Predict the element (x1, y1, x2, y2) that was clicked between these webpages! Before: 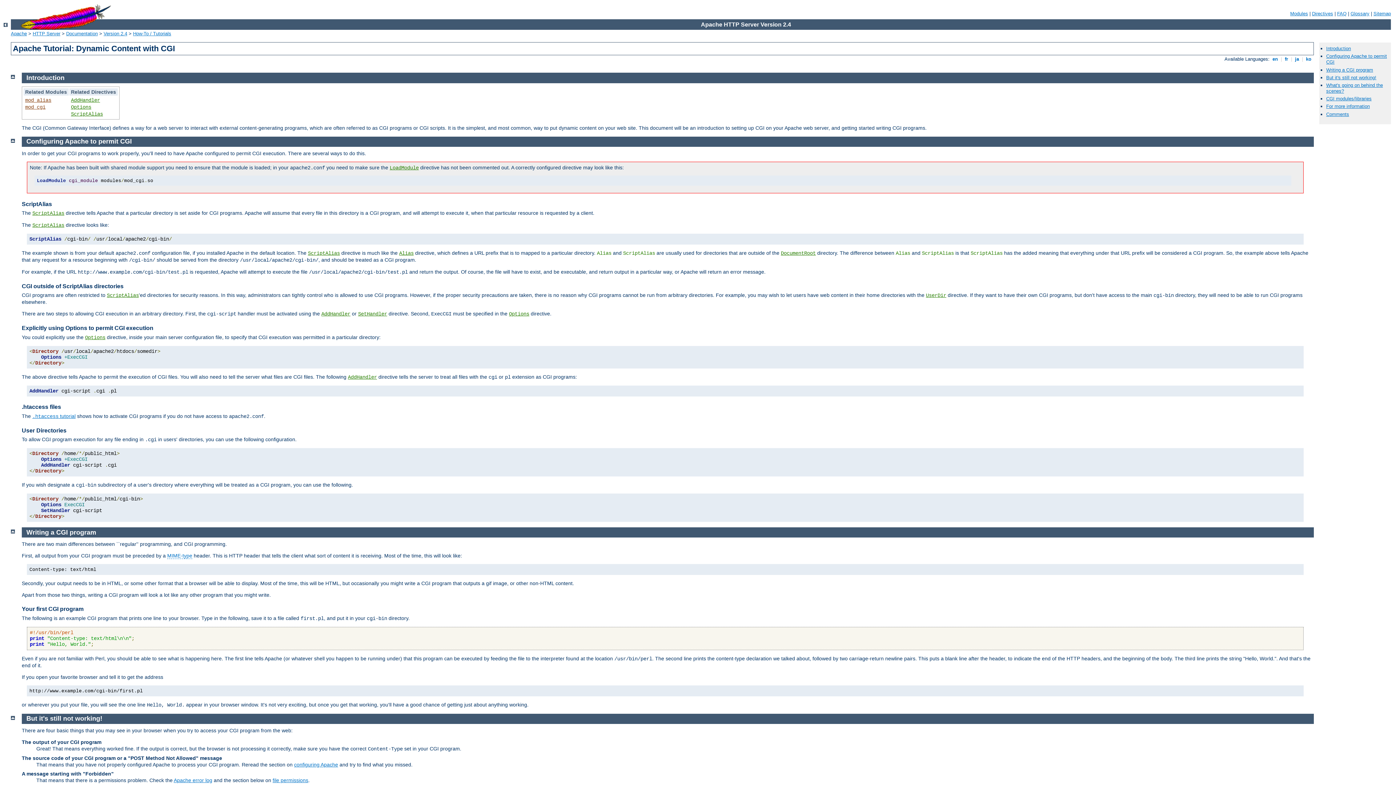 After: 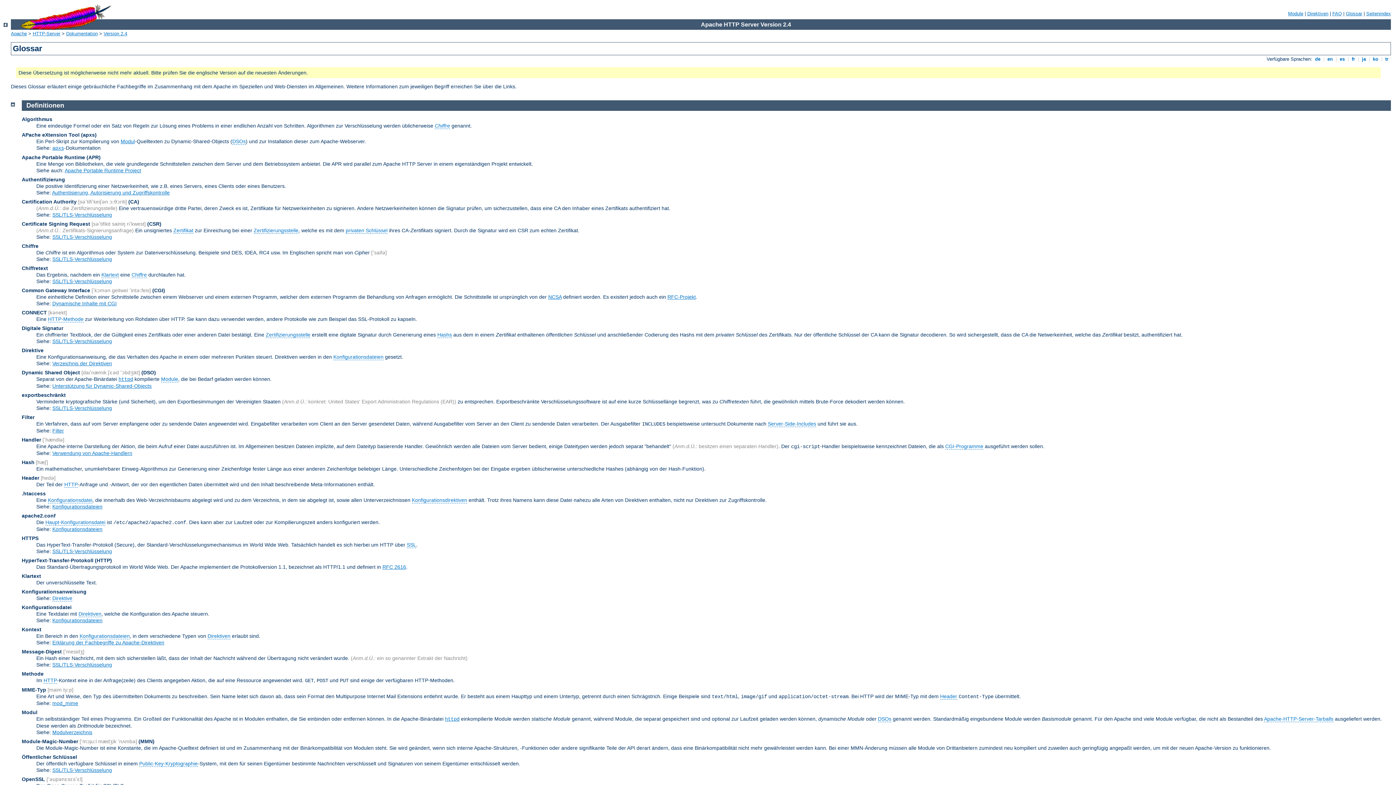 Action: label: Glossary bbox: (1350, 10, 1369, 16)